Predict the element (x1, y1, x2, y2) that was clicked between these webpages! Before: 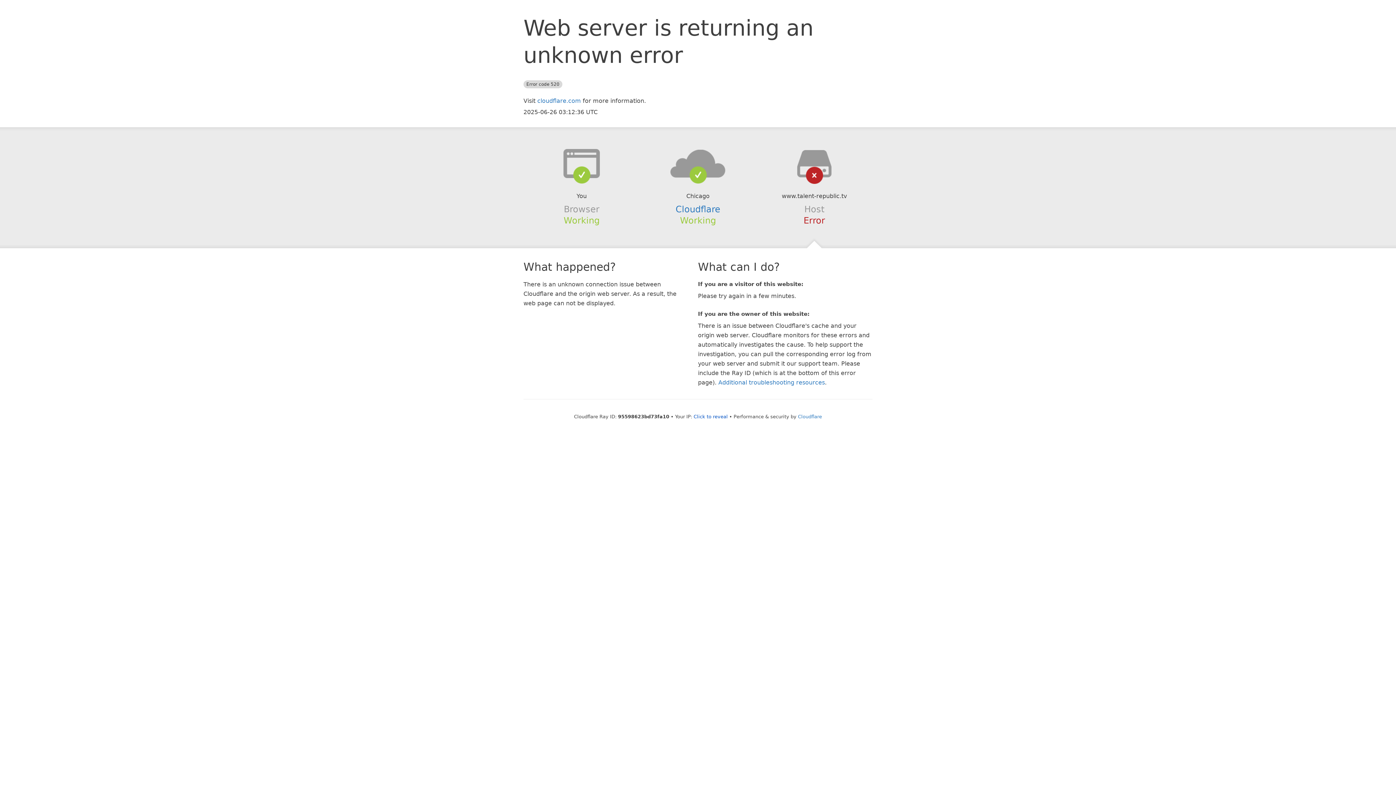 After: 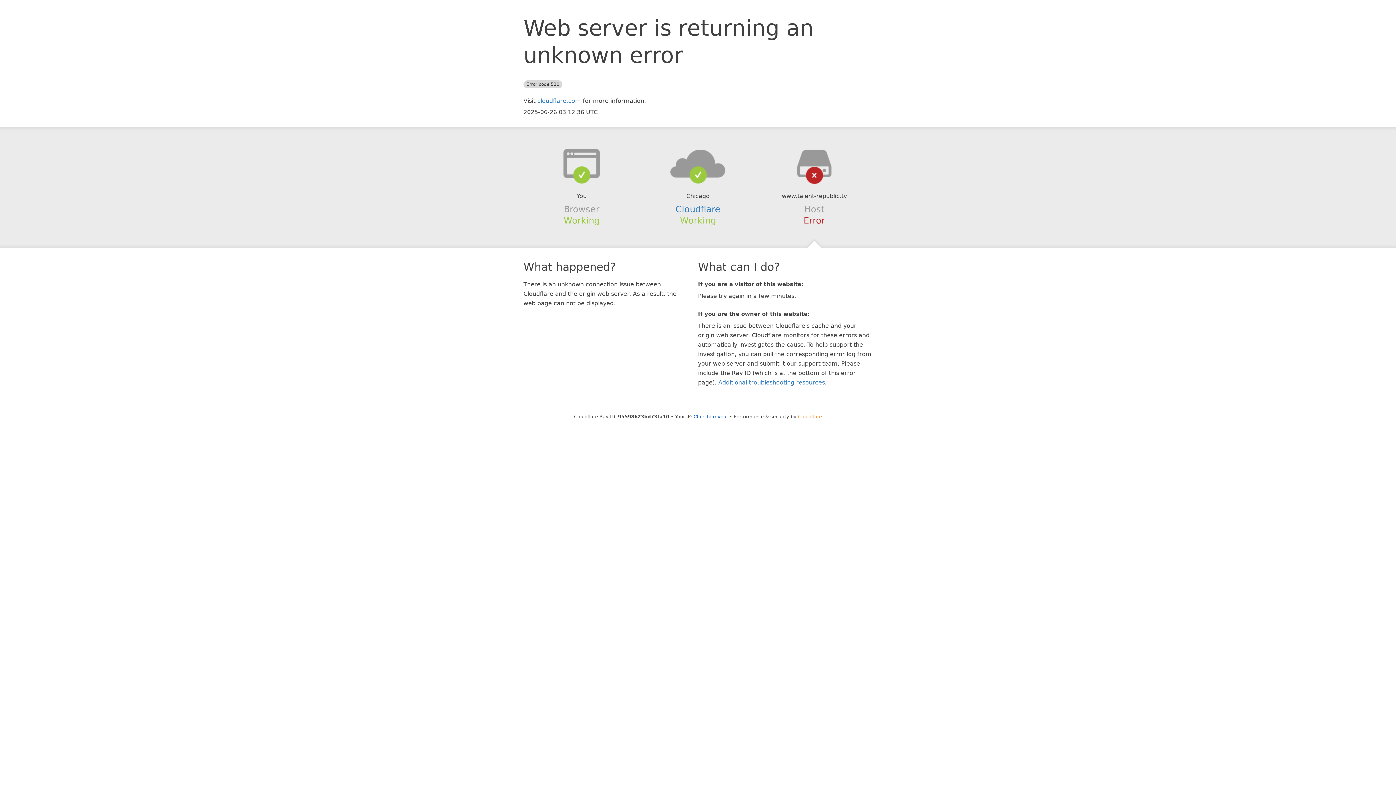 Action: label: Cloudflare bbox: (798, 414, 822, 419)